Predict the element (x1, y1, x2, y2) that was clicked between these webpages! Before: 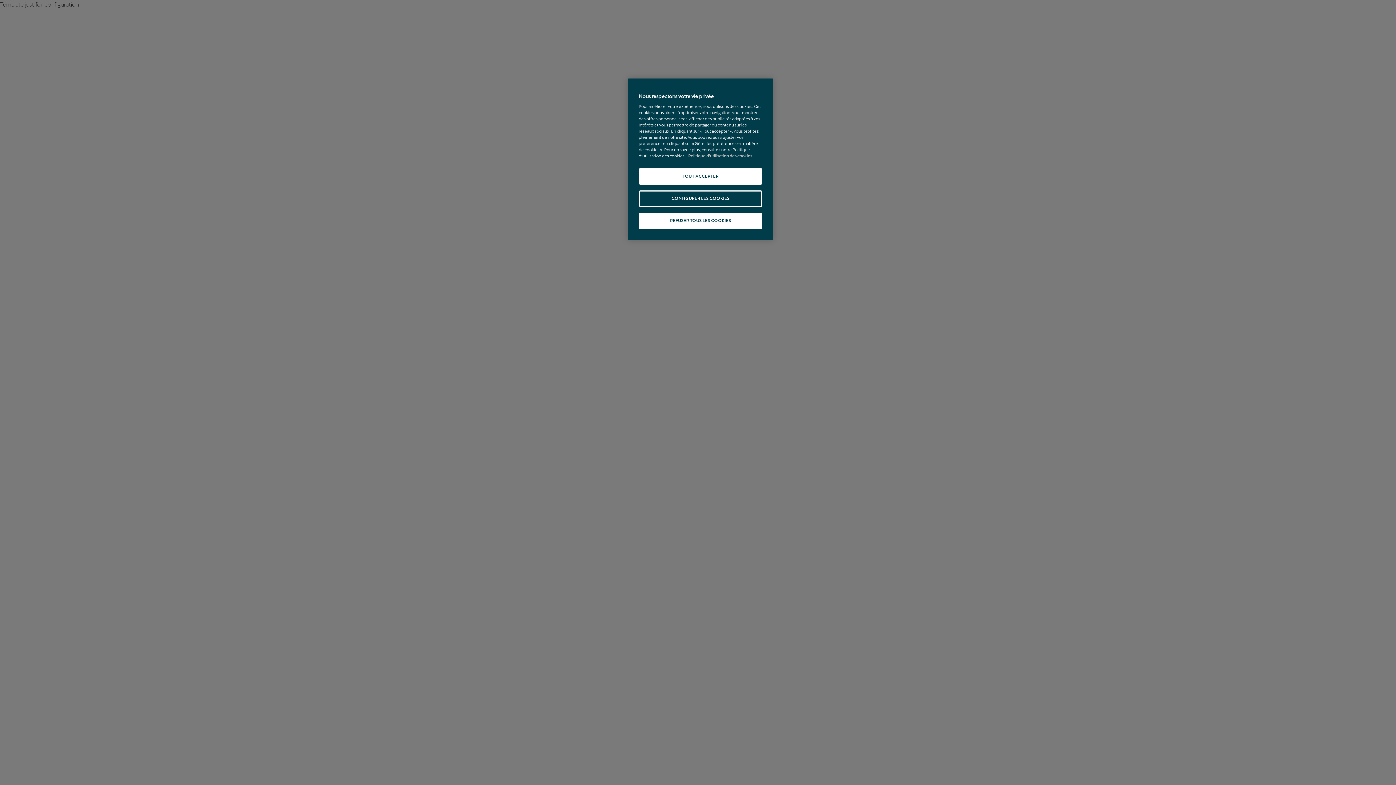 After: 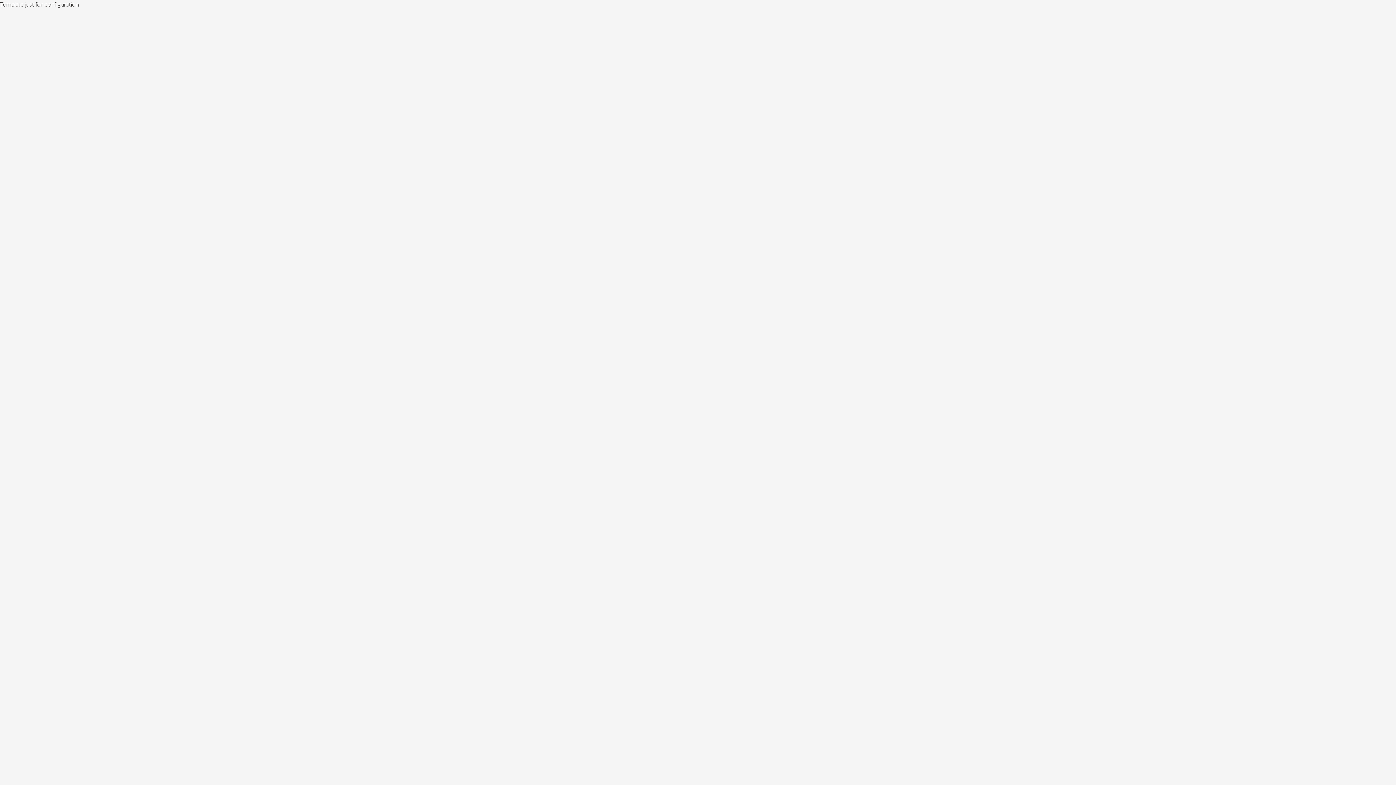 Action: bbox: (638, 168, 762, 184) label: TOUT ACCEPTER